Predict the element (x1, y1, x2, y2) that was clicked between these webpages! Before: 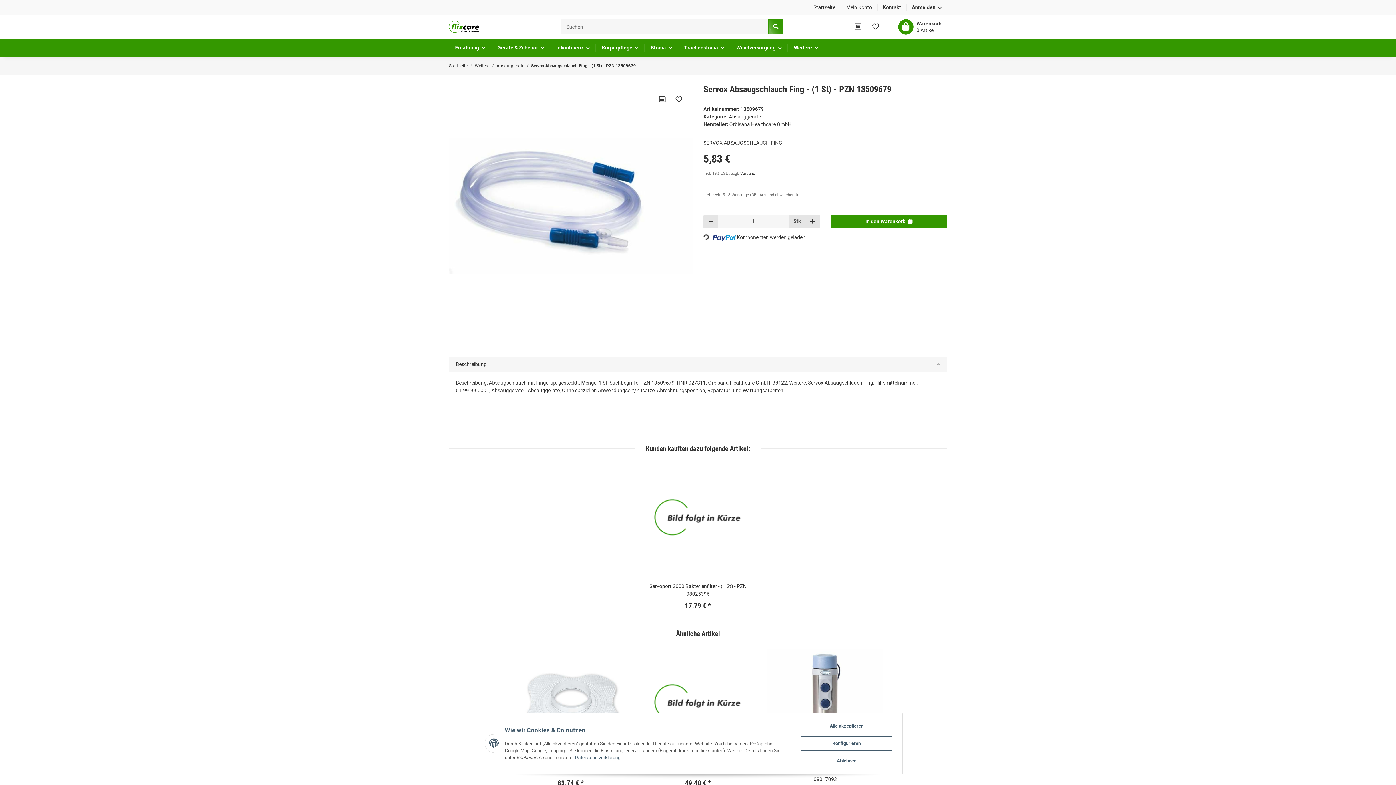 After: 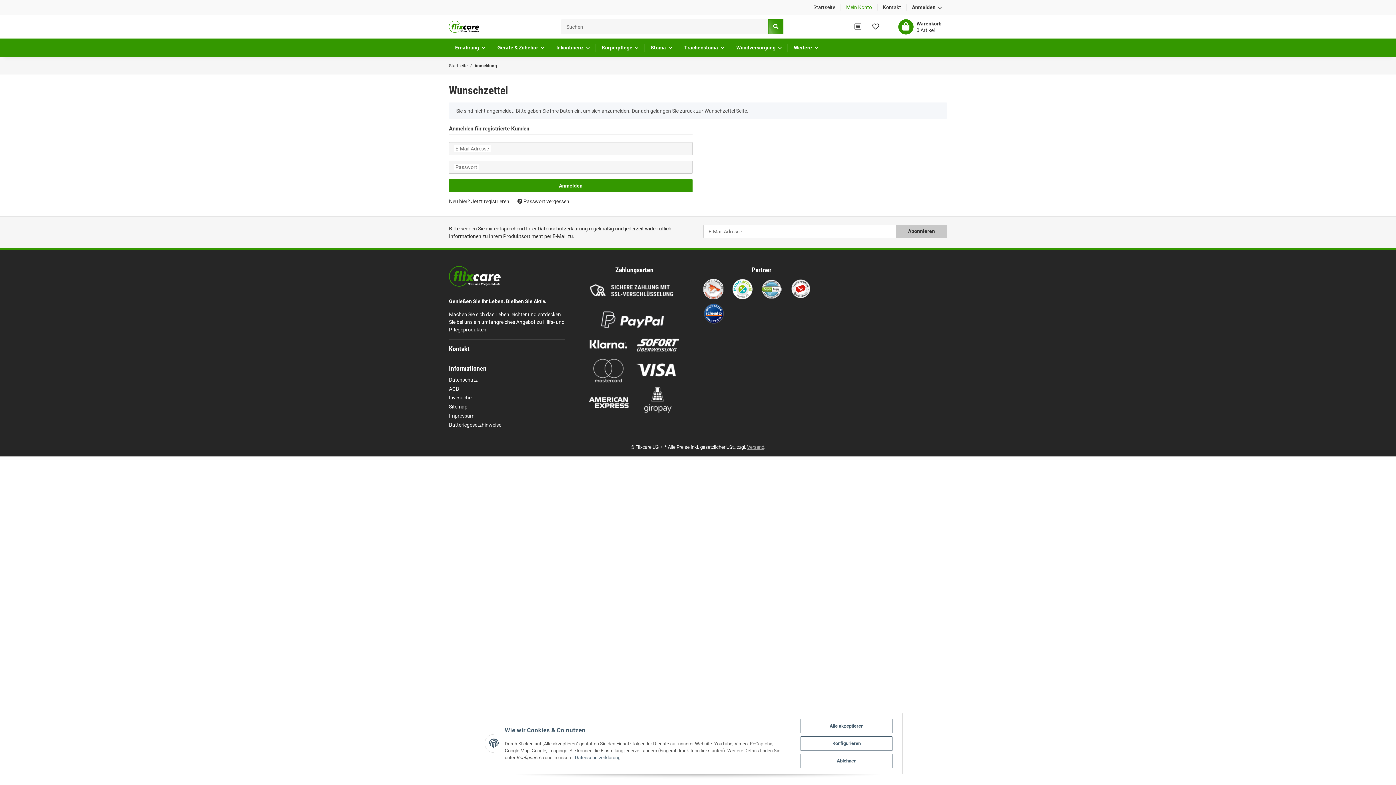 Action: bbox: (672, 92, 685, 106) label: Auf den Wunschzettel